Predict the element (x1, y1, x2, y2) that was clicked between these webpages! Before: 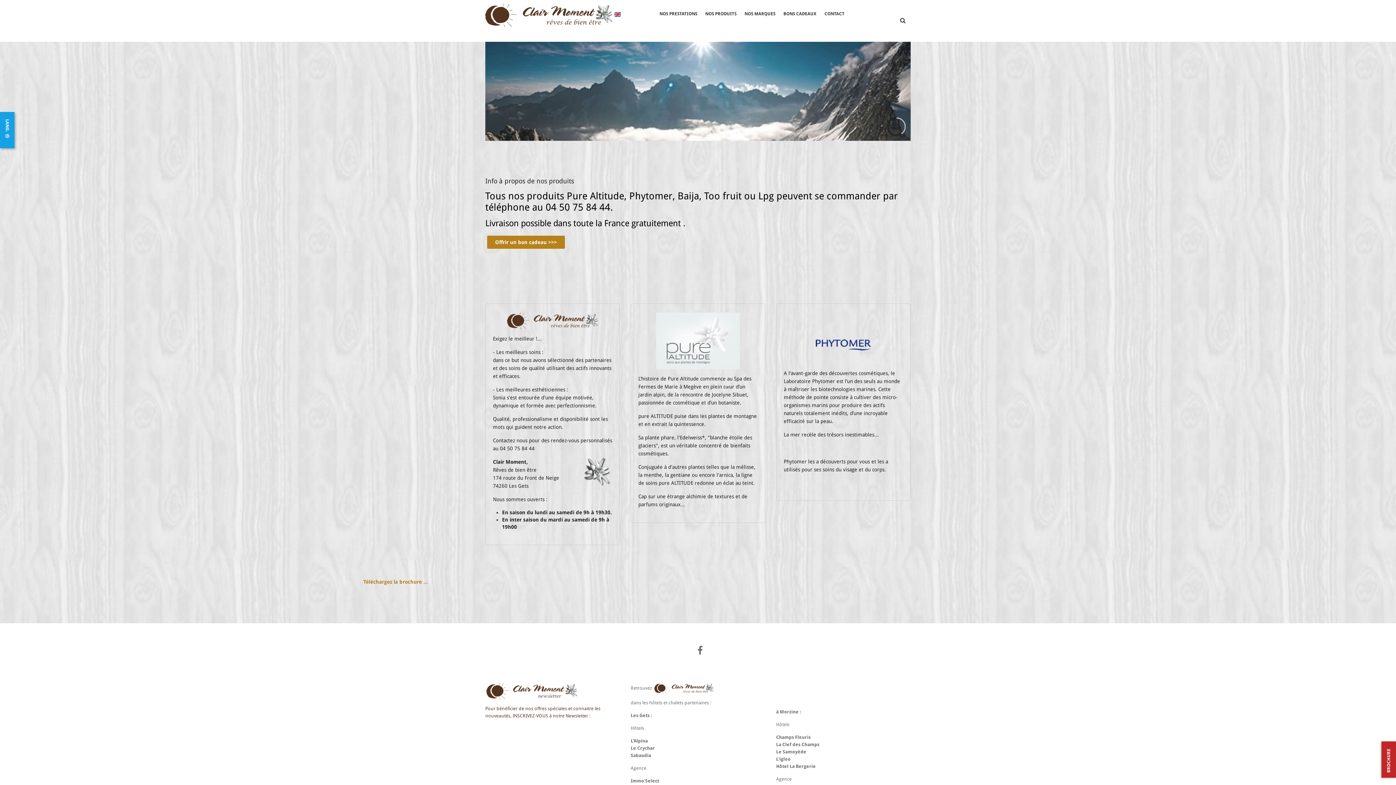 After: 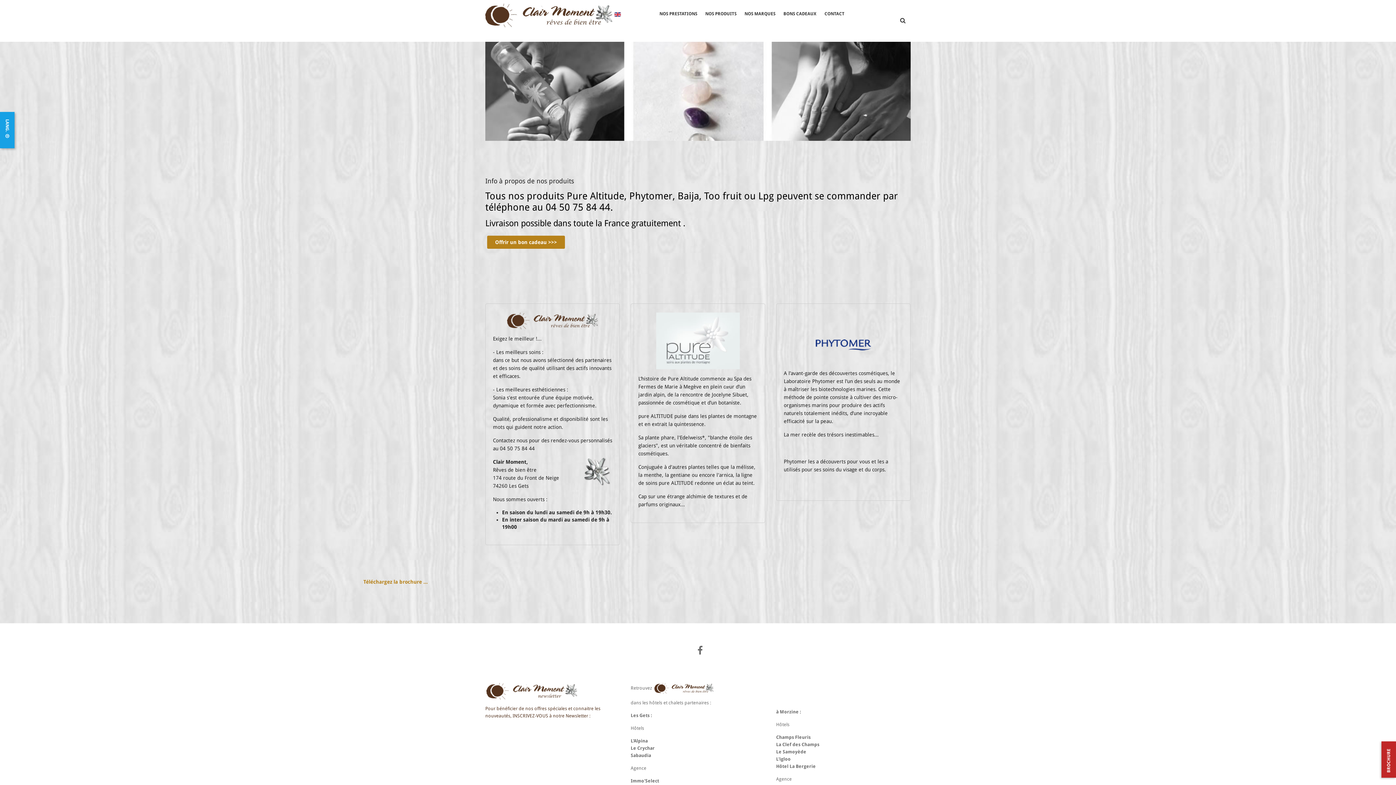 Action: bbox: (744, 10, 782, 17) label: NOS MARQUES